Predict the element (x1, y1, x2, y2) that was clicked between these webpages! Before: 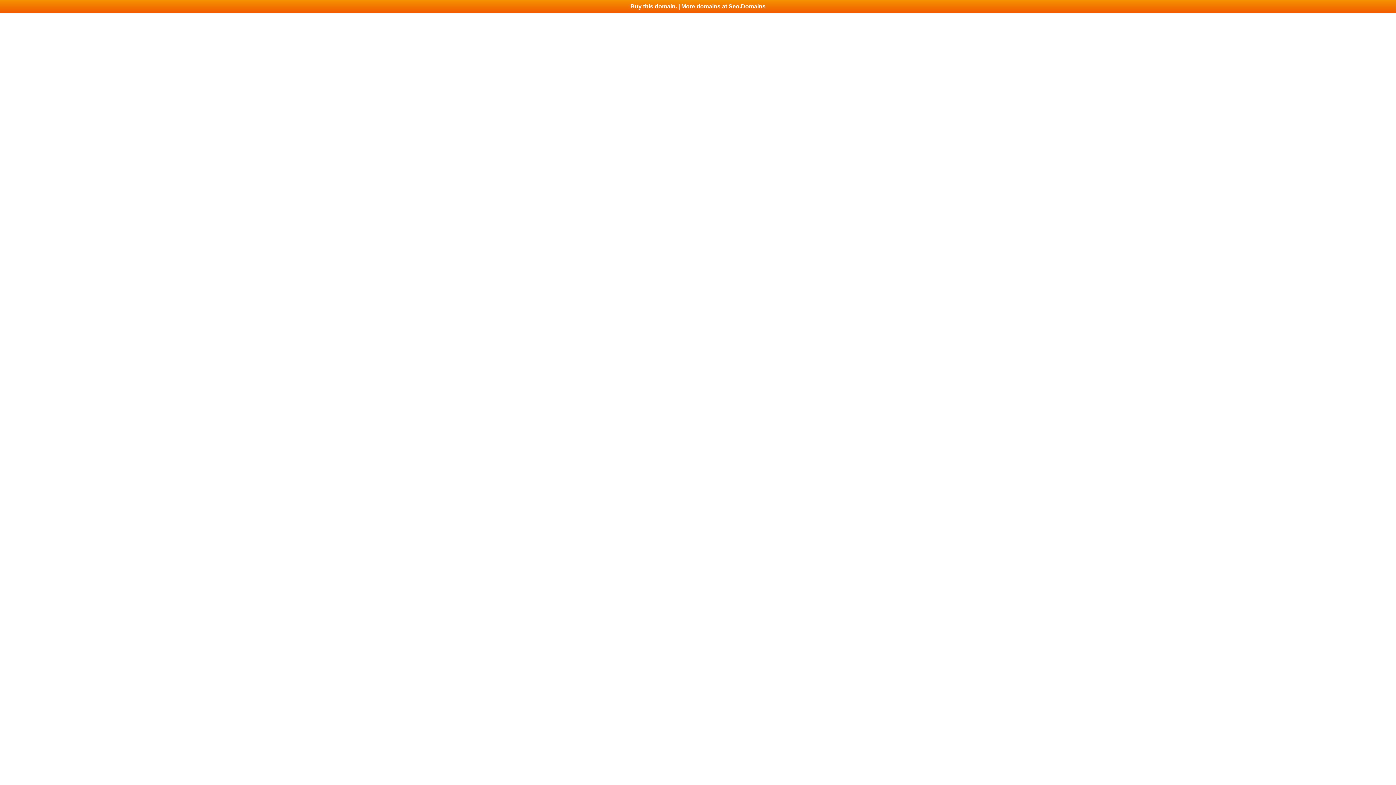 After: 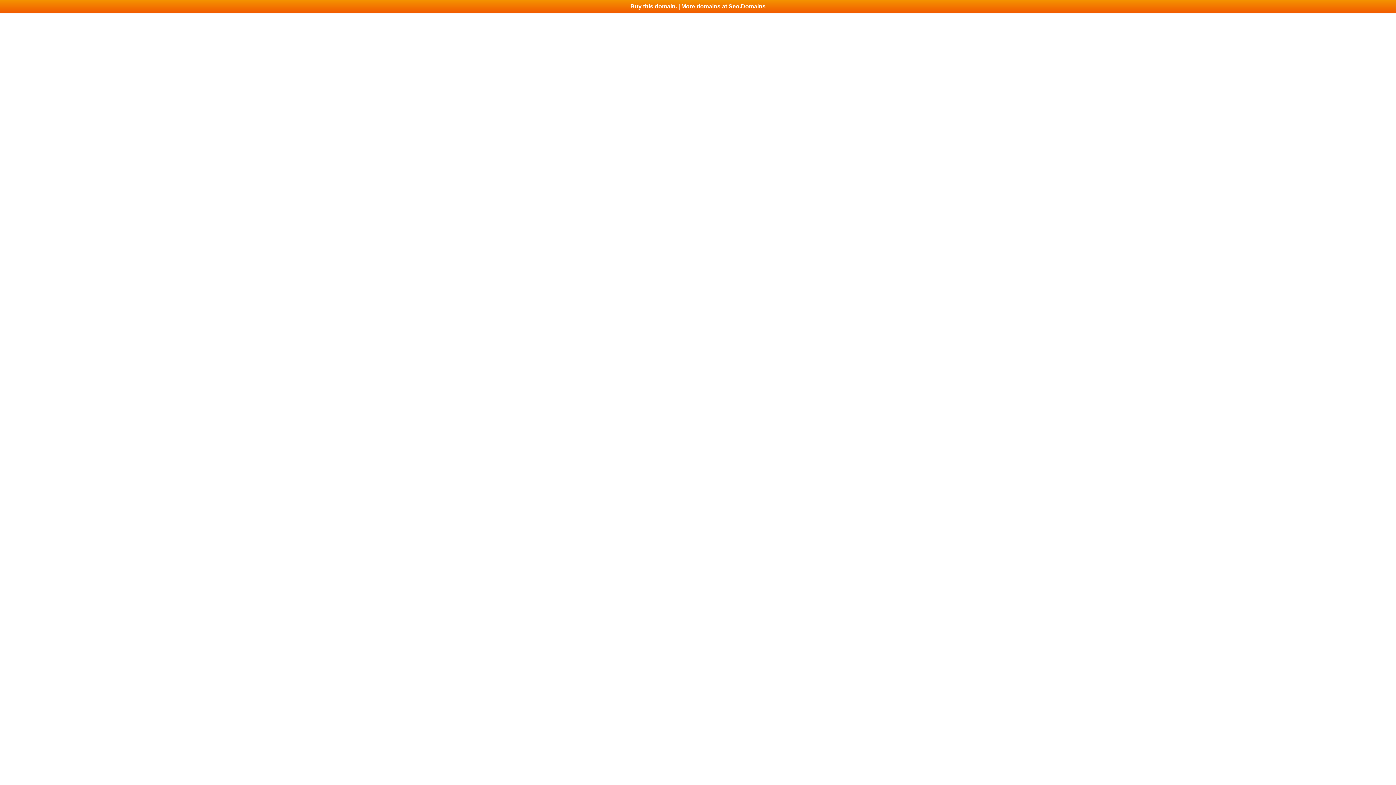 Action: bbox: (0, 0, 1396, 13) label: Buy this domain. | More domains at Seo.Domains